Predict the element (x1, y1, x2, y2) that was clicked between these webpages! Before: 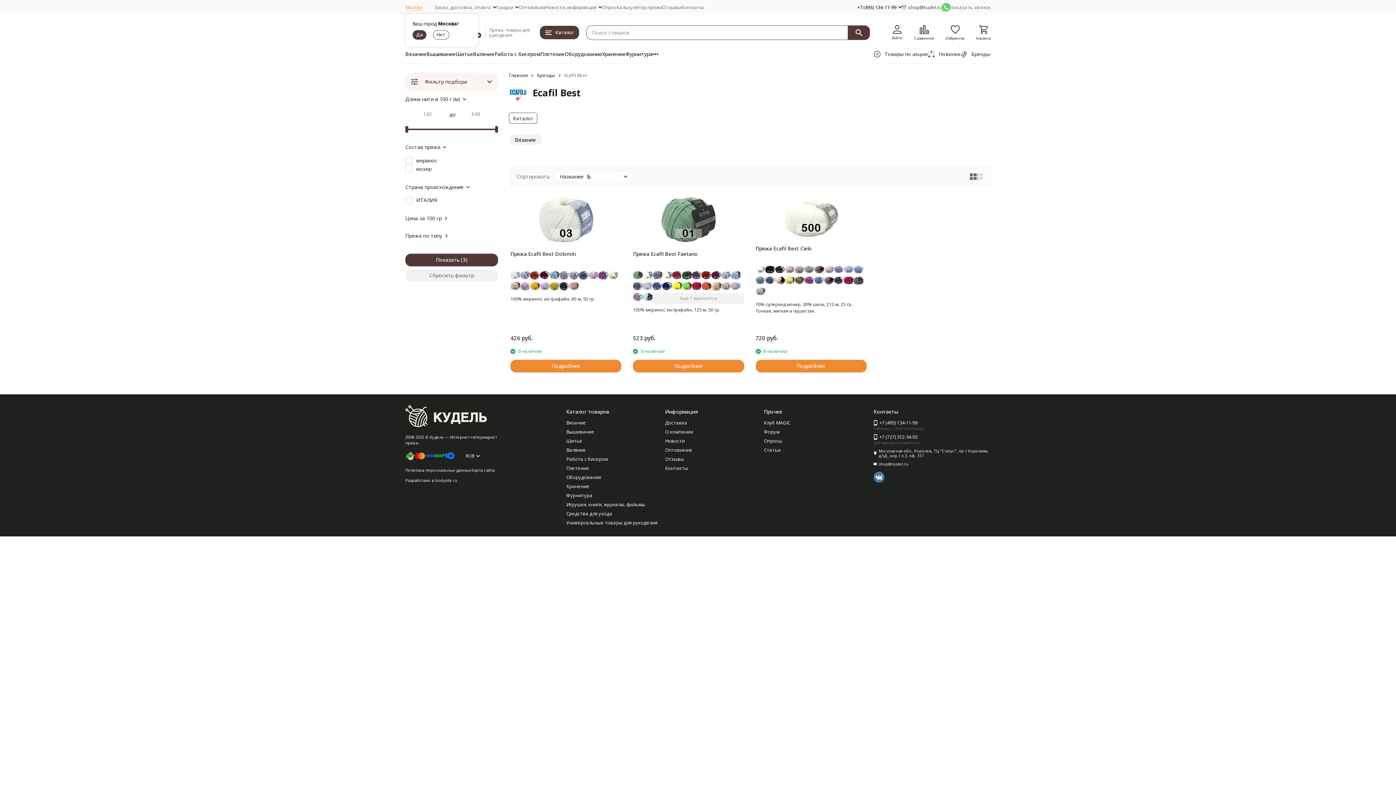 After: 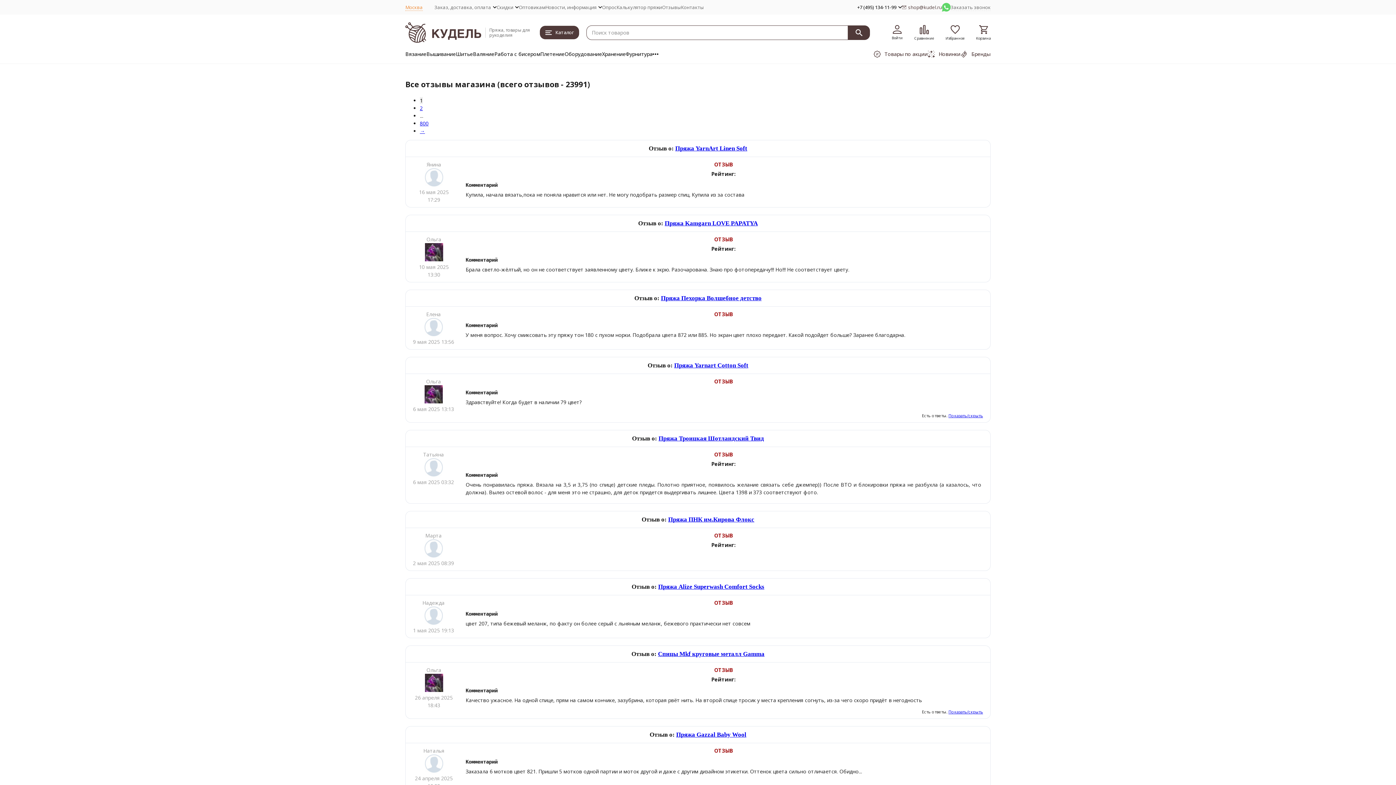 Action: label: Отзывы bbox: (665, 456, 684, 462)